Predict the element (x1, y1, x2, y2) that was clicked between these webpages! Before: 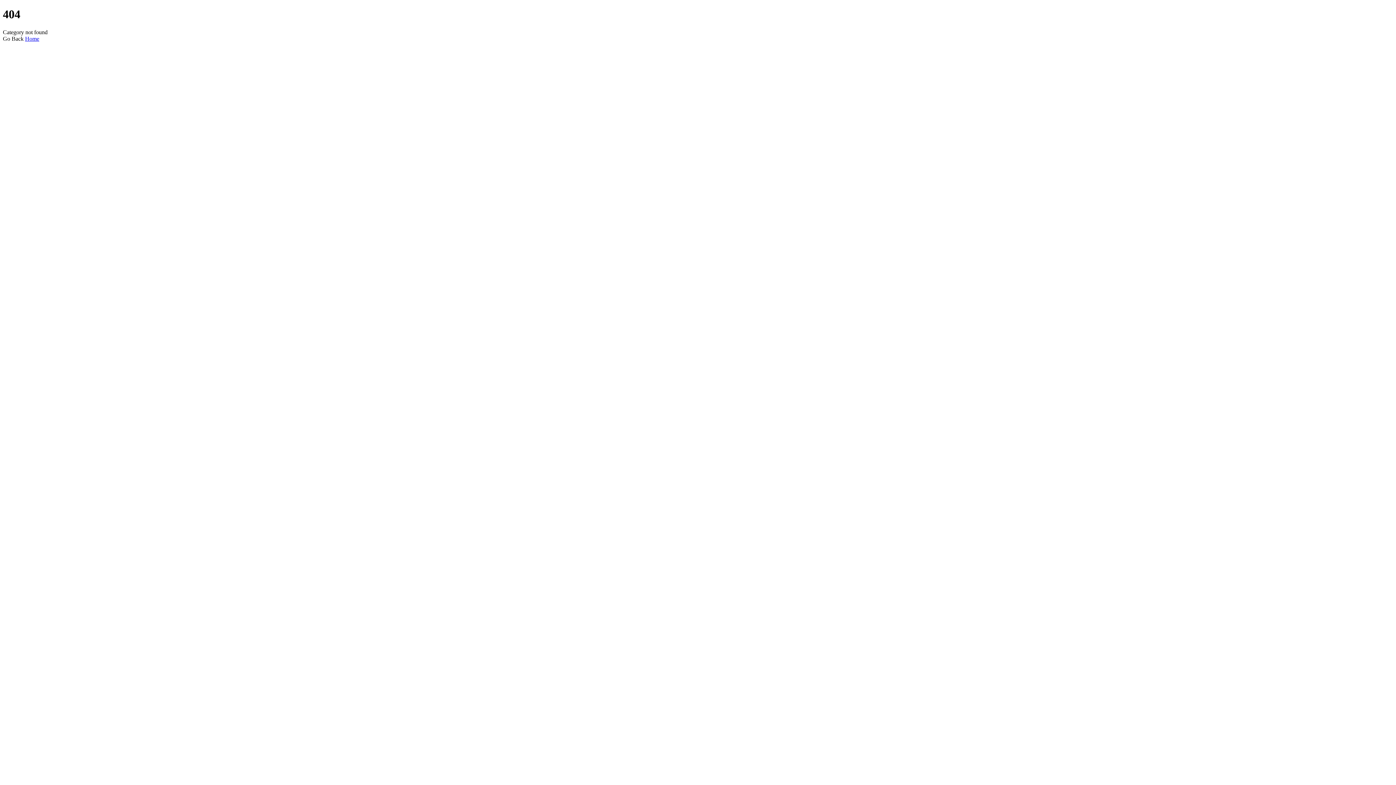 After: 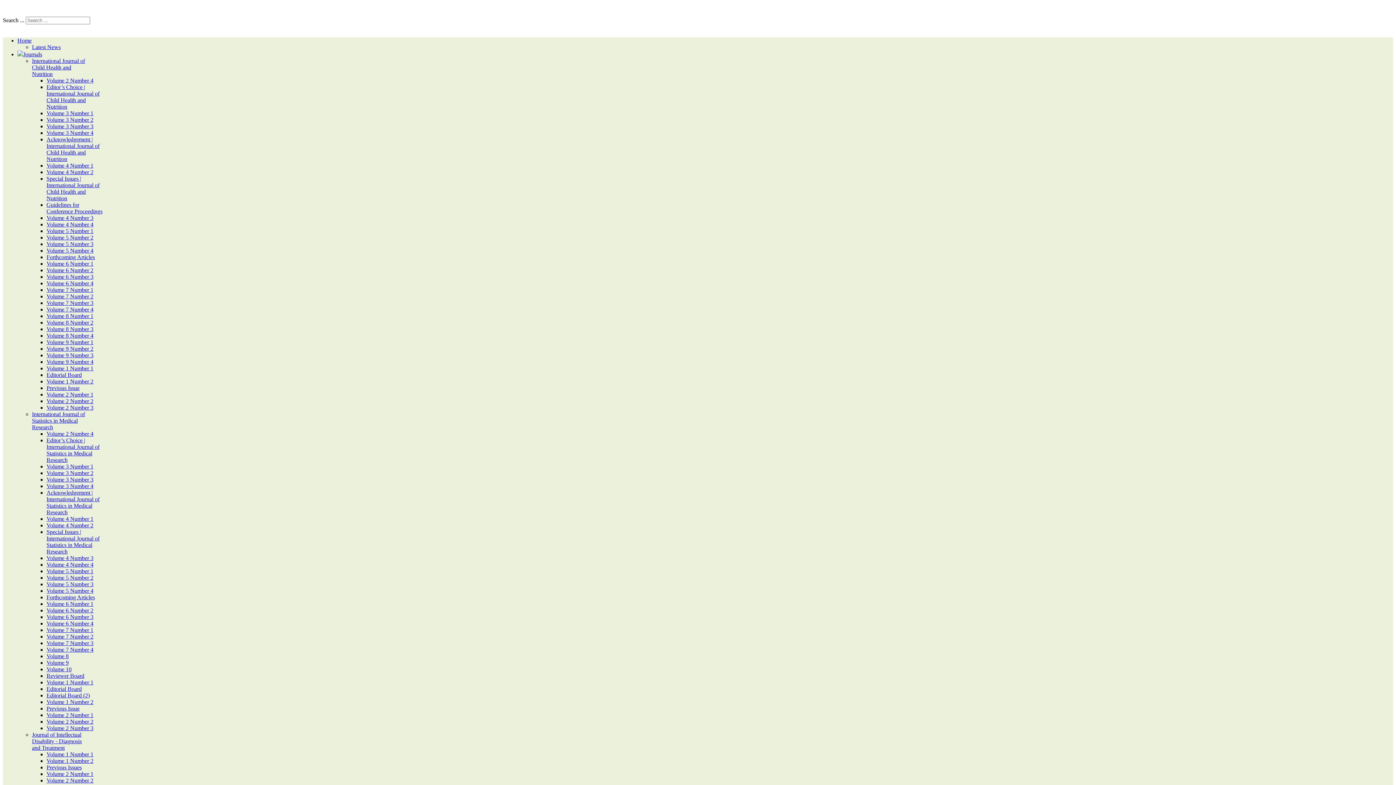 Action: label: Home bbox: (25, 35, 39, 41)